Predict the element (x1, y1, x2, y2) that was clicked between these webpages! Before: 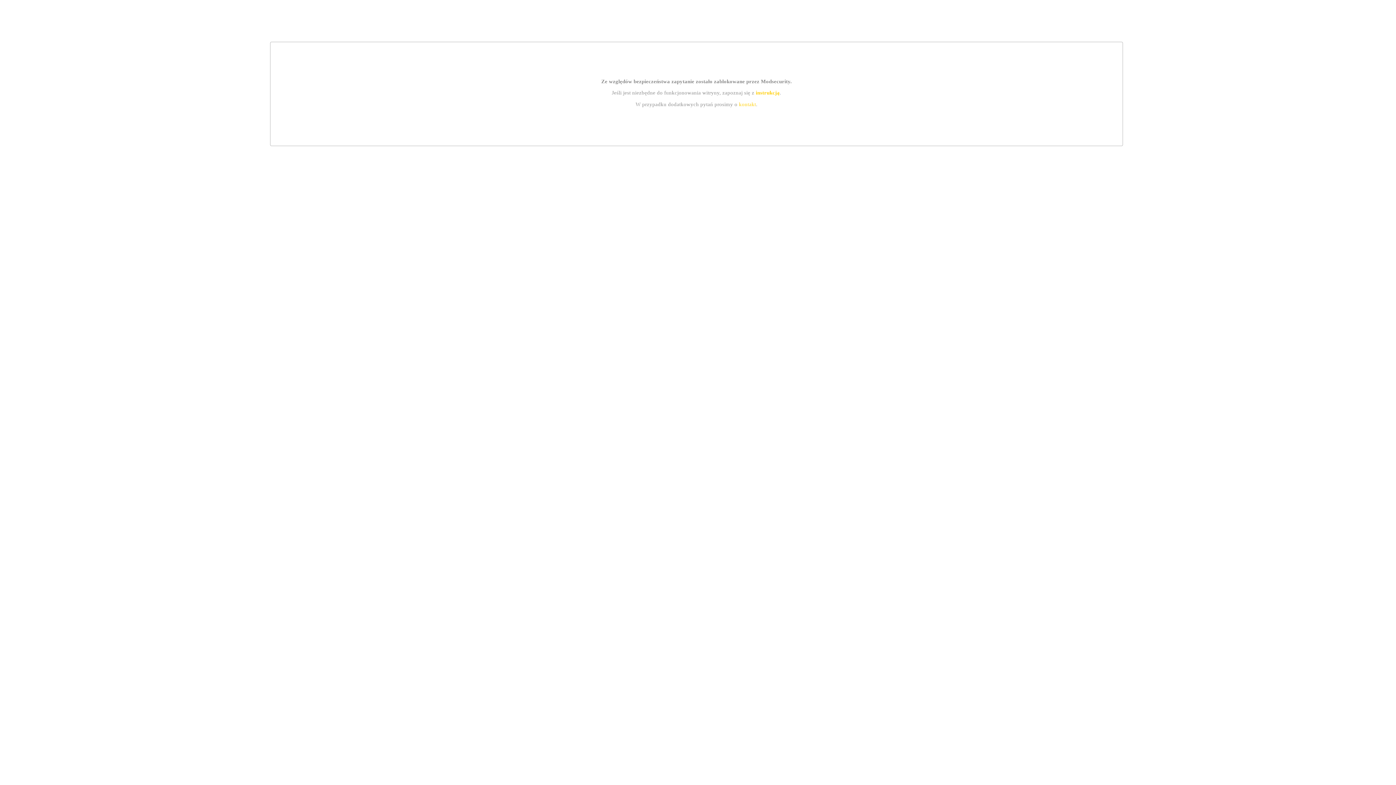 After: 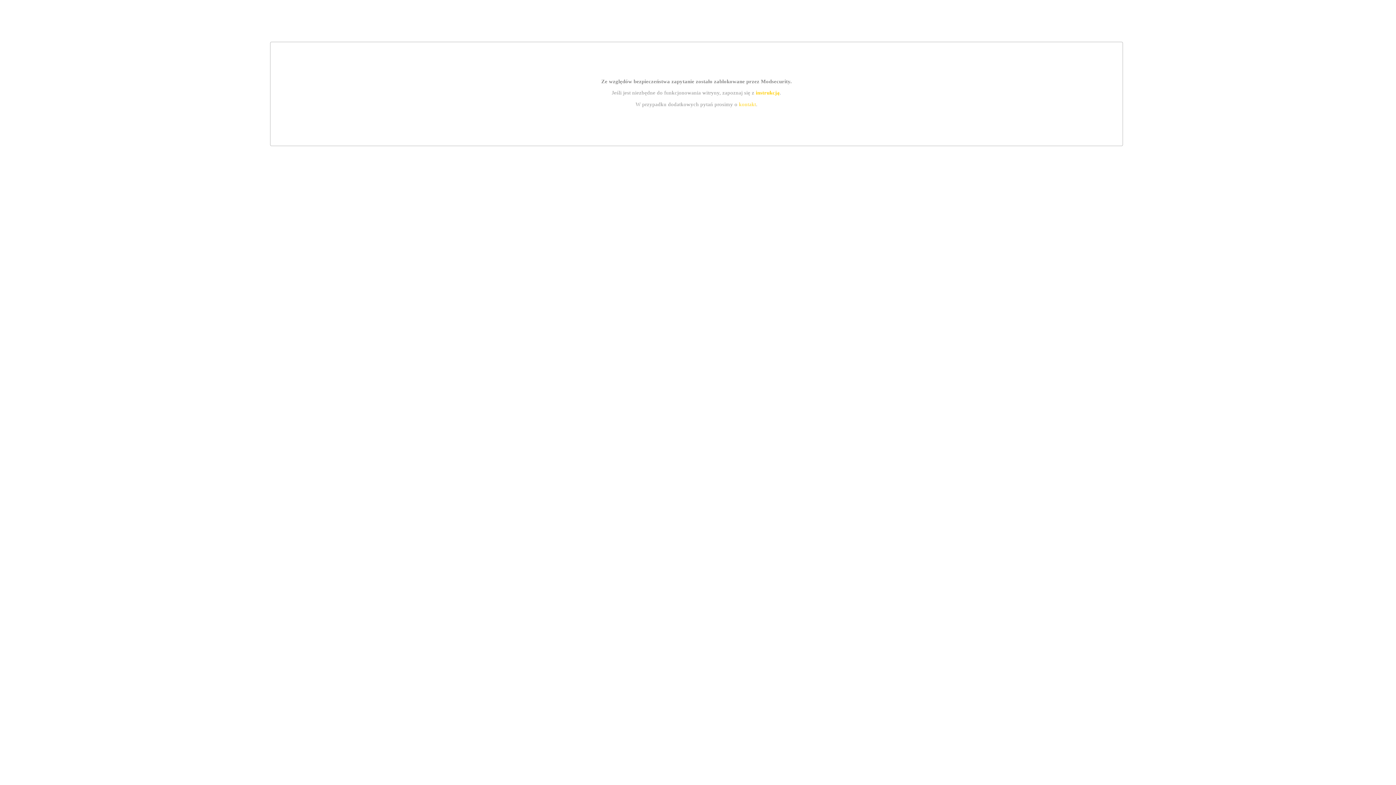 Action: label: kontakt bbox: (739, 101, 756, 107)